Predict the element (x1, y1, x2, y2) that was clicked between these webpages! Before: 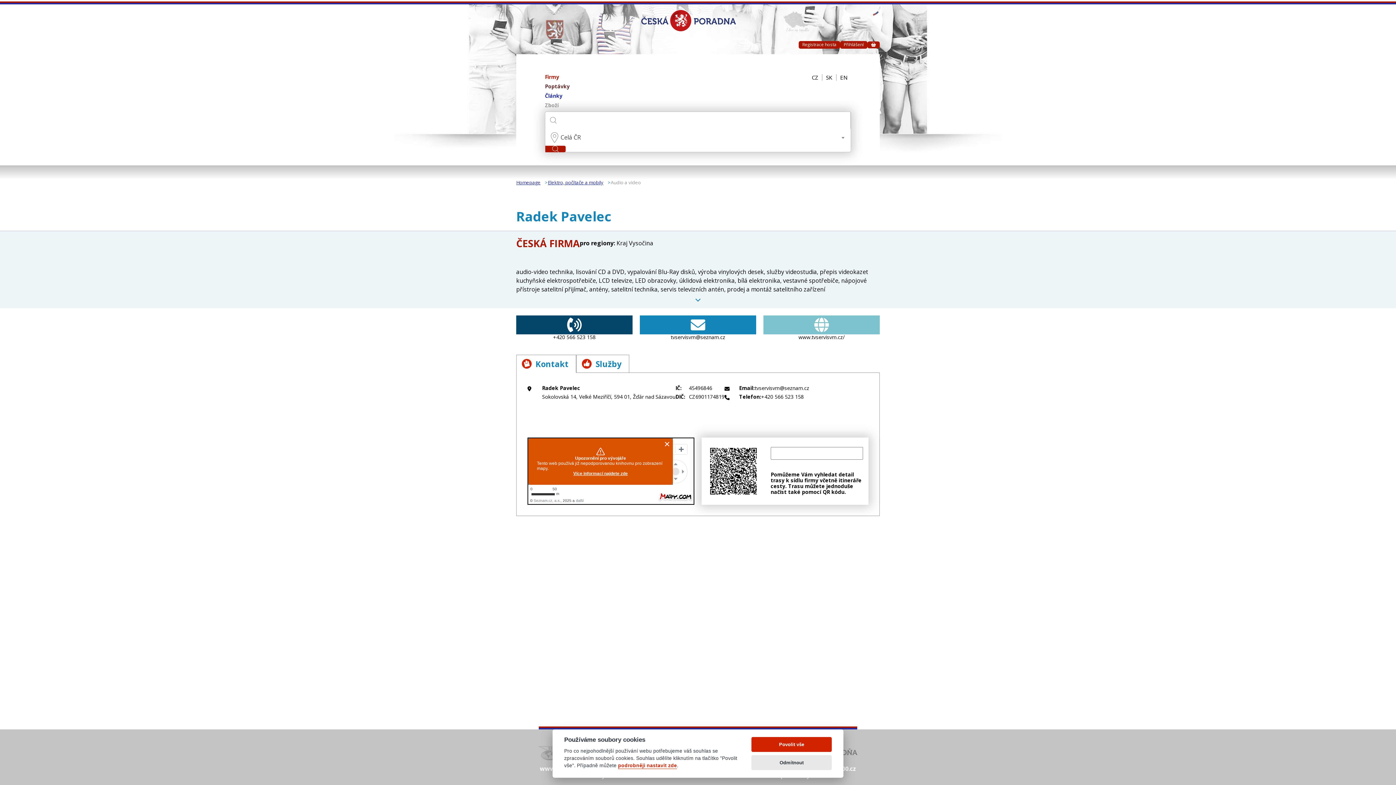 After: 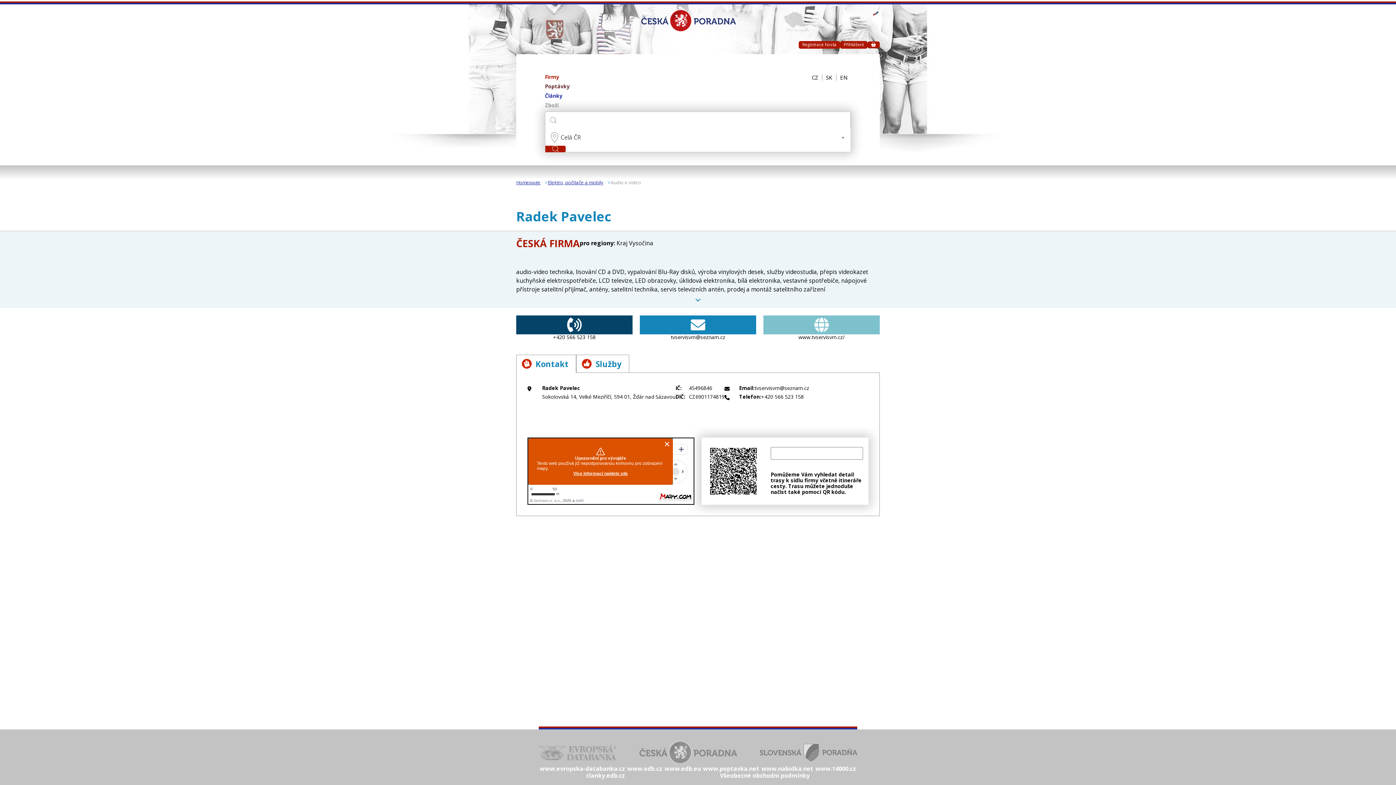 Action: label: Odmítnout bbox: (751, 755, 832, 770)